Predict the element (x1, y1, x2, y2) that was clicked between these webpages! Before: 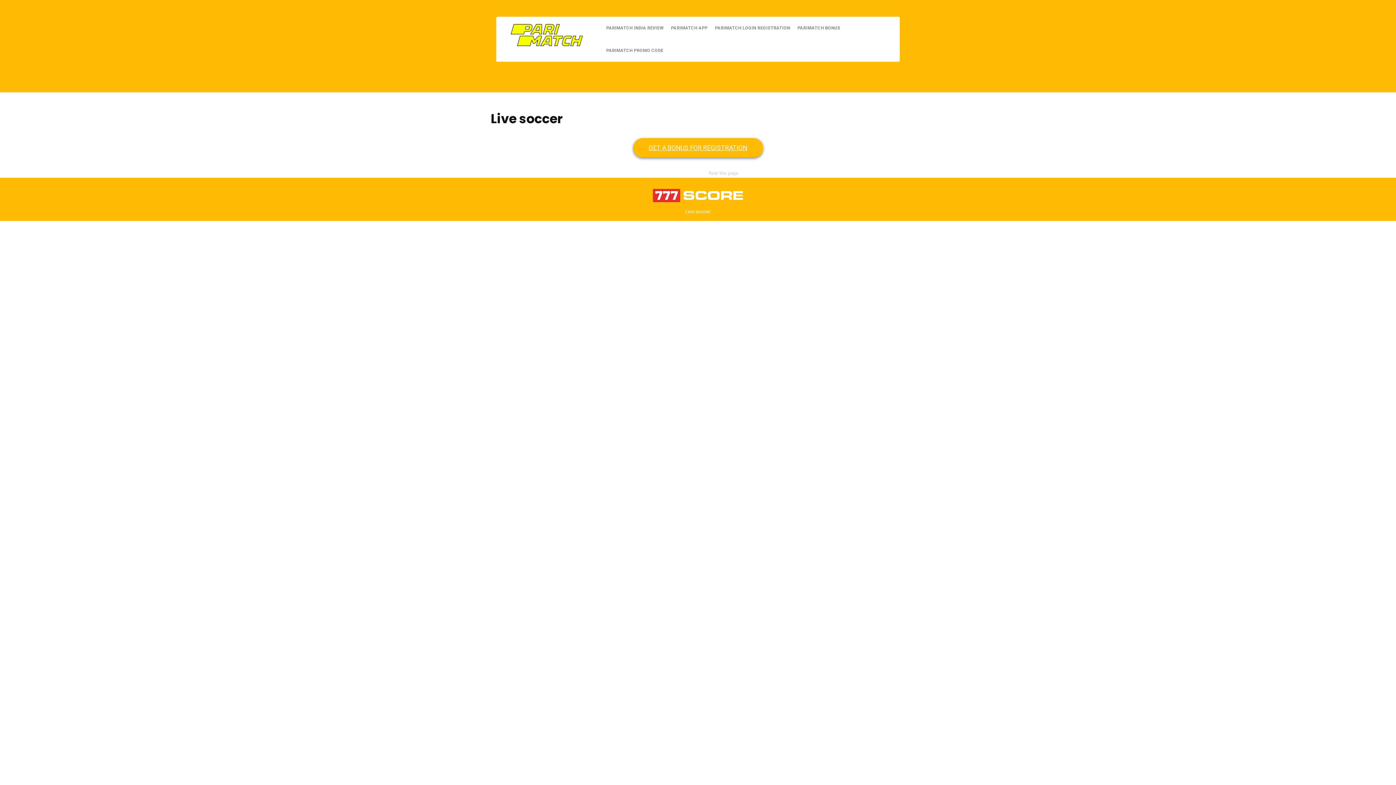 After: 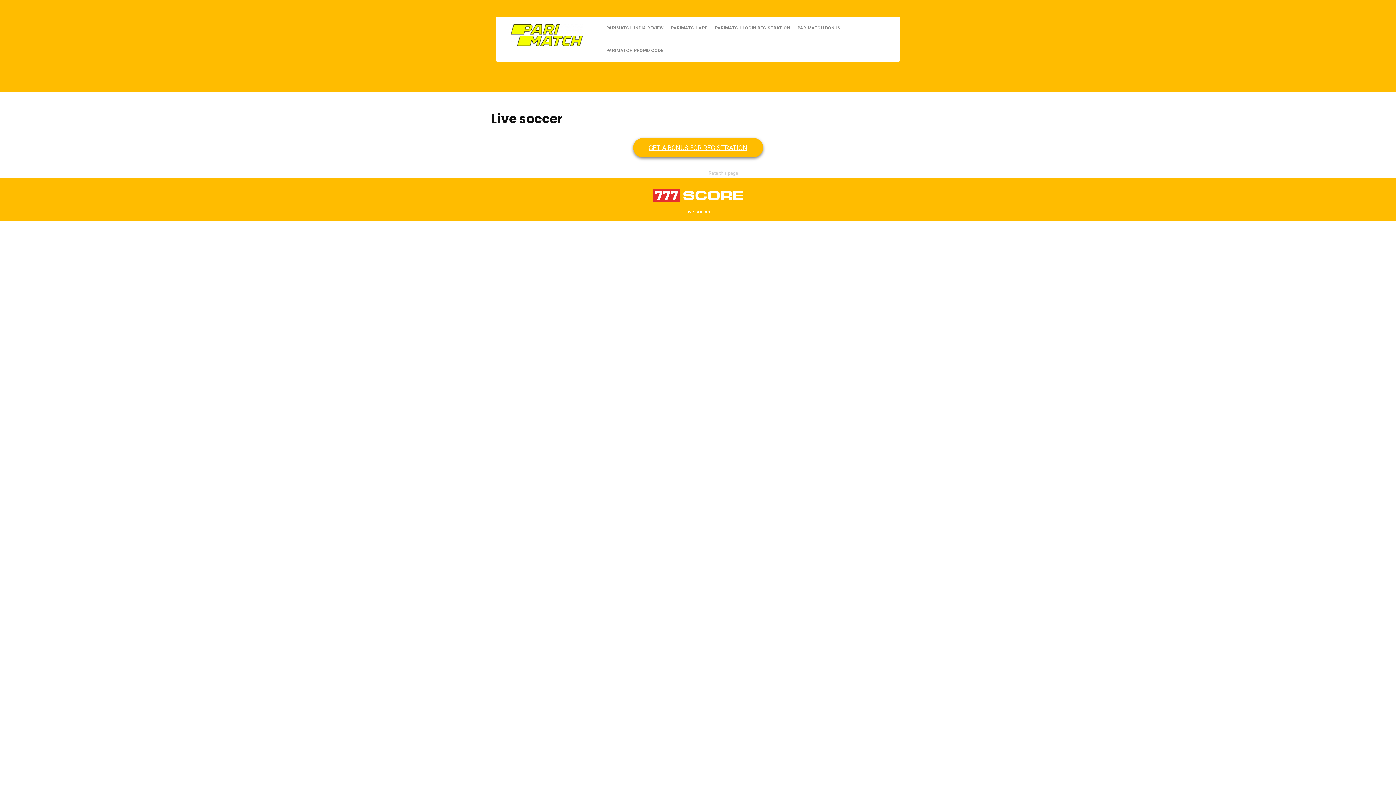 Action: label: Live soccer bbox: (652, 207, 743, 215)